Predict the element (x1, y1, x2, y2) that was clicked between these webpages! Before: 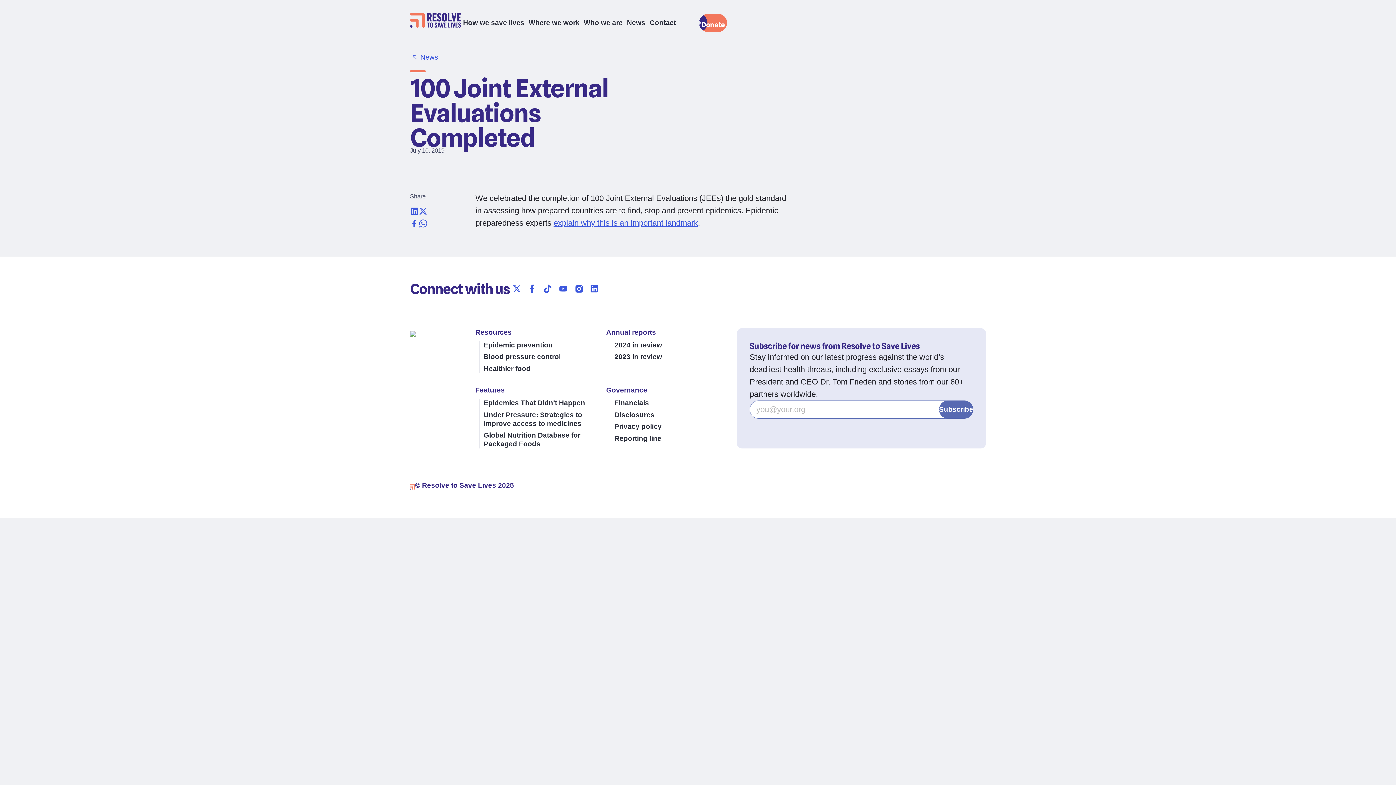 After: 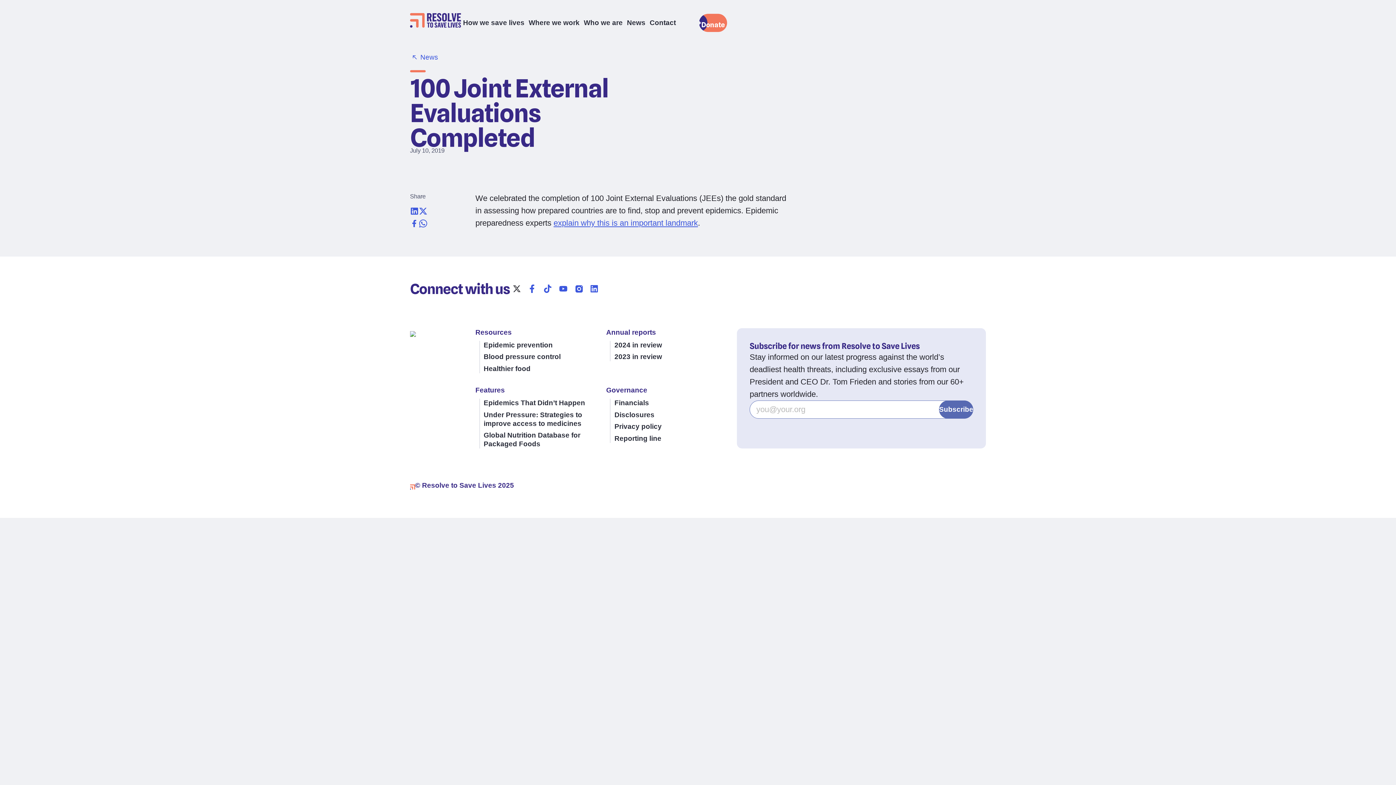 Action: bbox: (510, 282, 523, 295)